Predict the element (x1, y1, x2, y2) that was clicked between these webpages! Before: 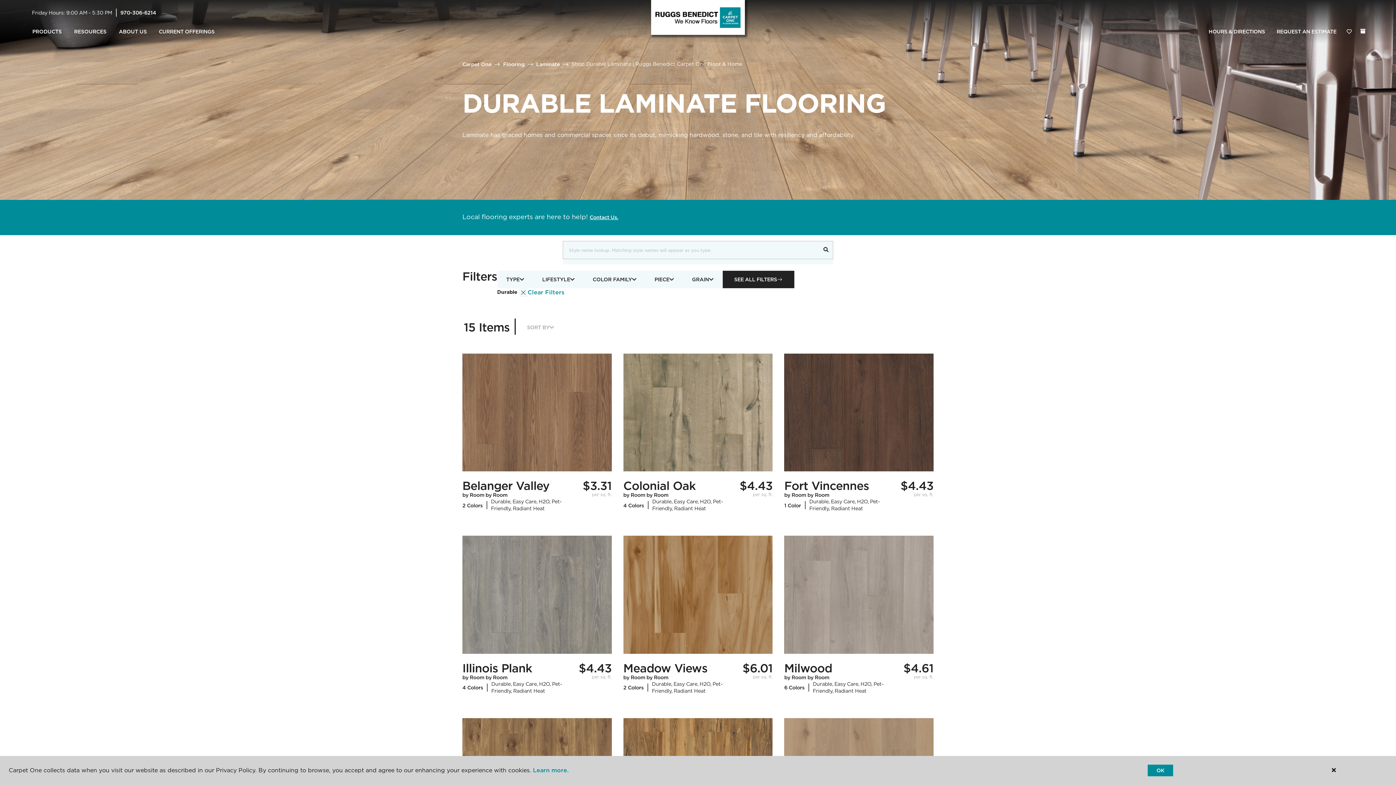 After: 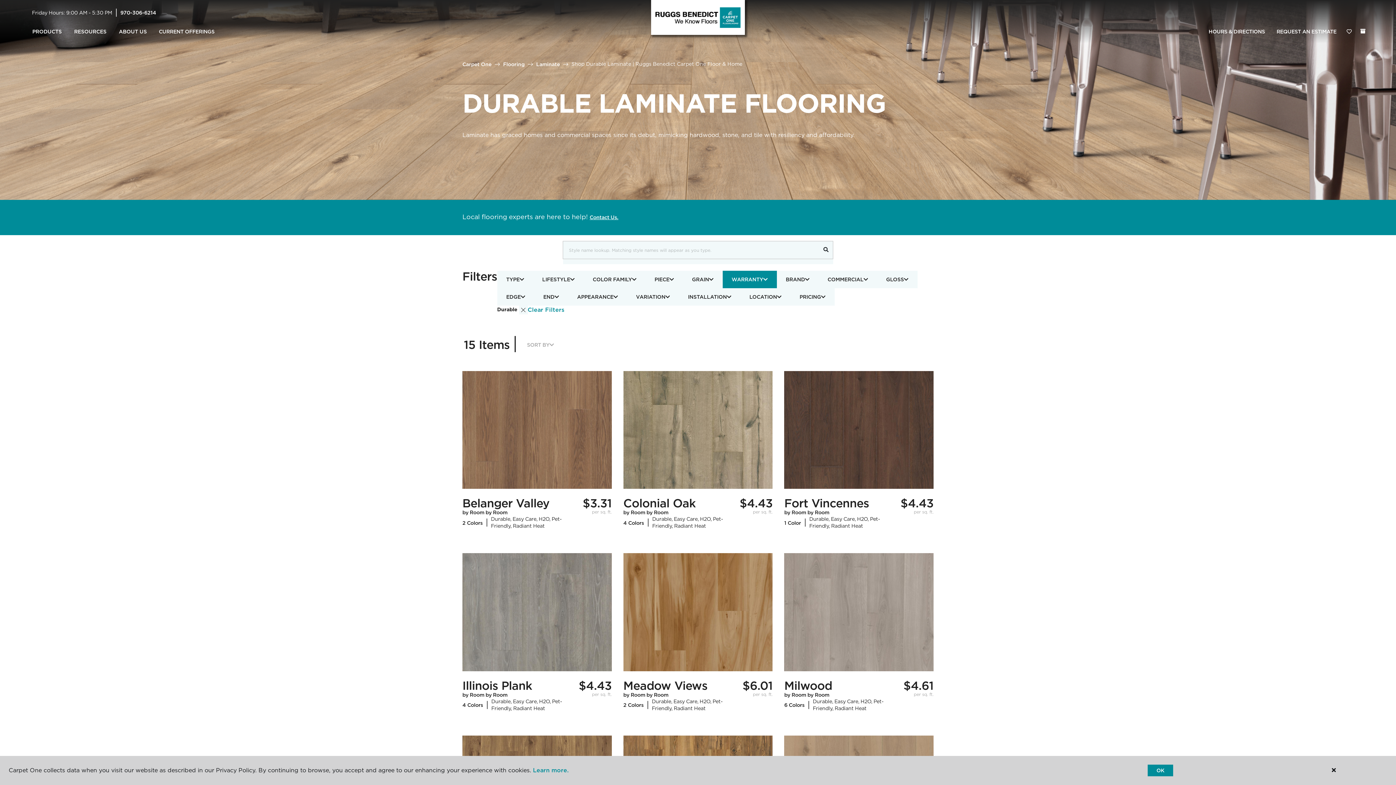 Action: bbox: (722, 270, 794, 288) label: SEE ALL FILTERS